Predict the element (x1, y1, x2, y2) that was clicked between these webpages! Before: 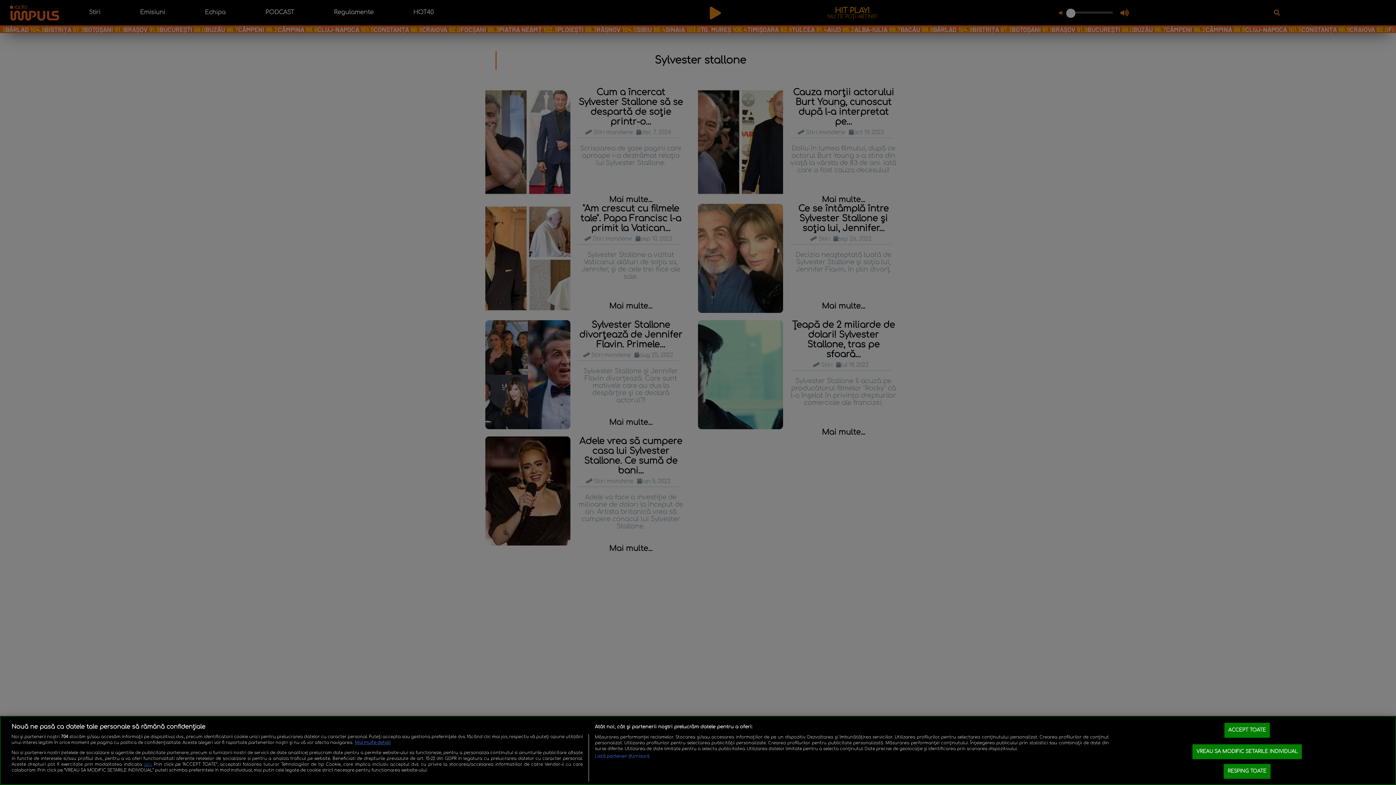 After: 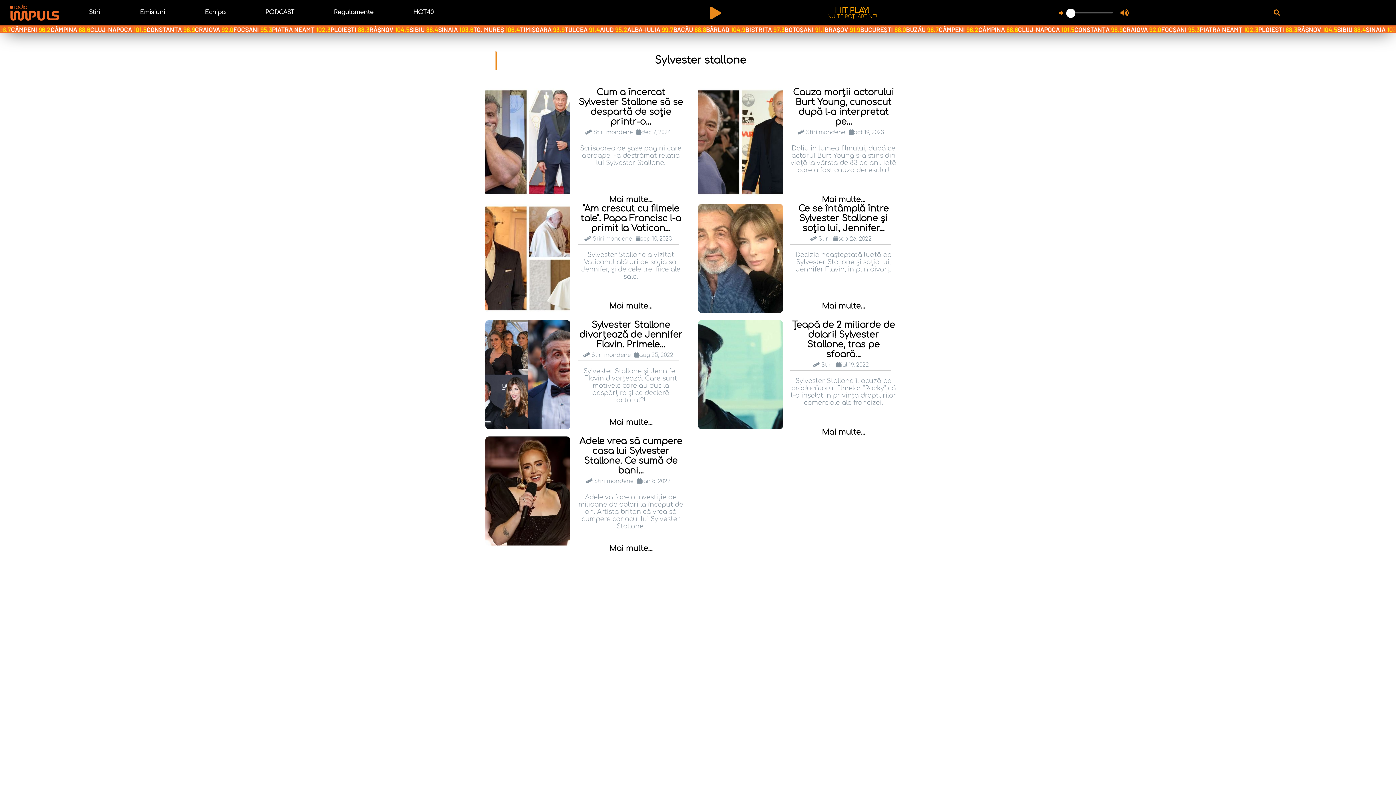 Action: bbox: (1224, 723, 1270, 738) label: ACCEPT TOATE